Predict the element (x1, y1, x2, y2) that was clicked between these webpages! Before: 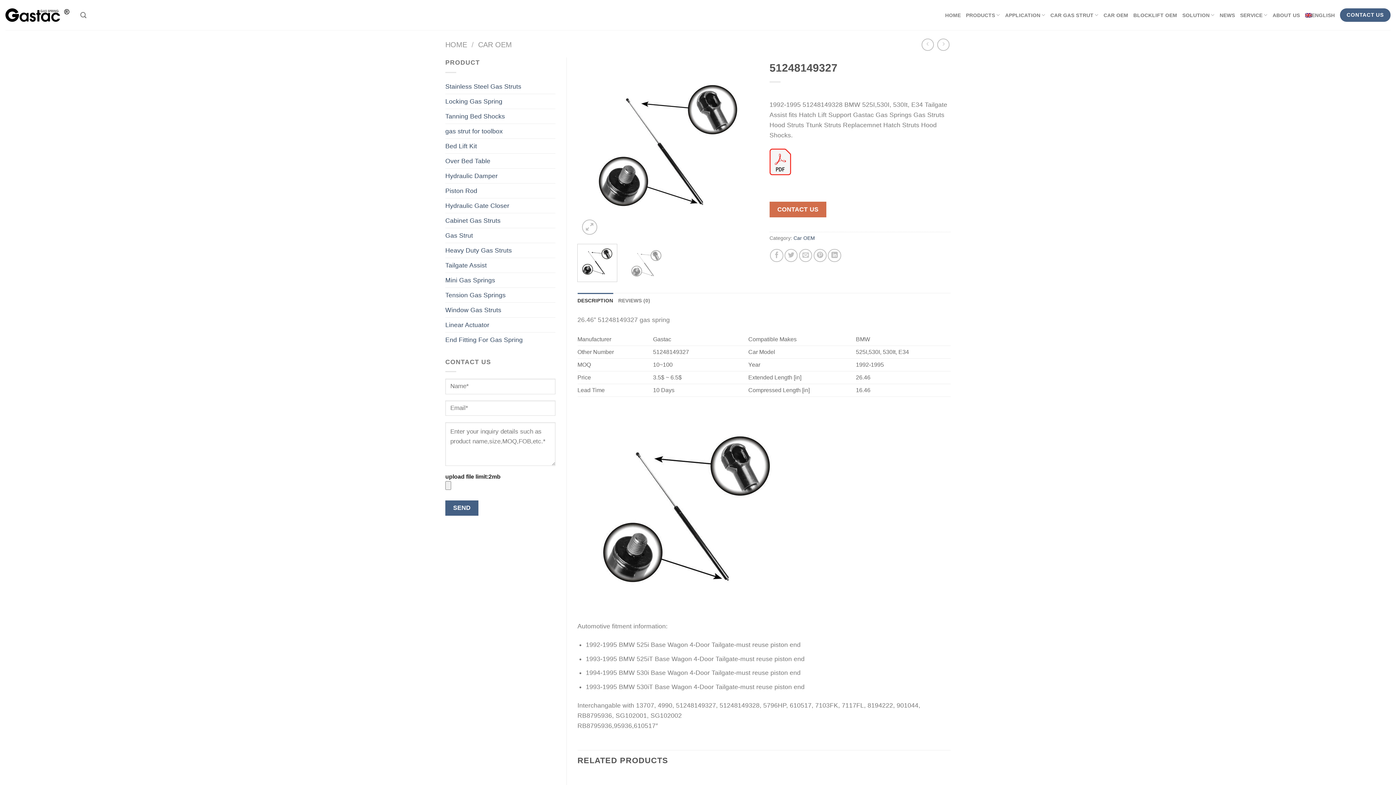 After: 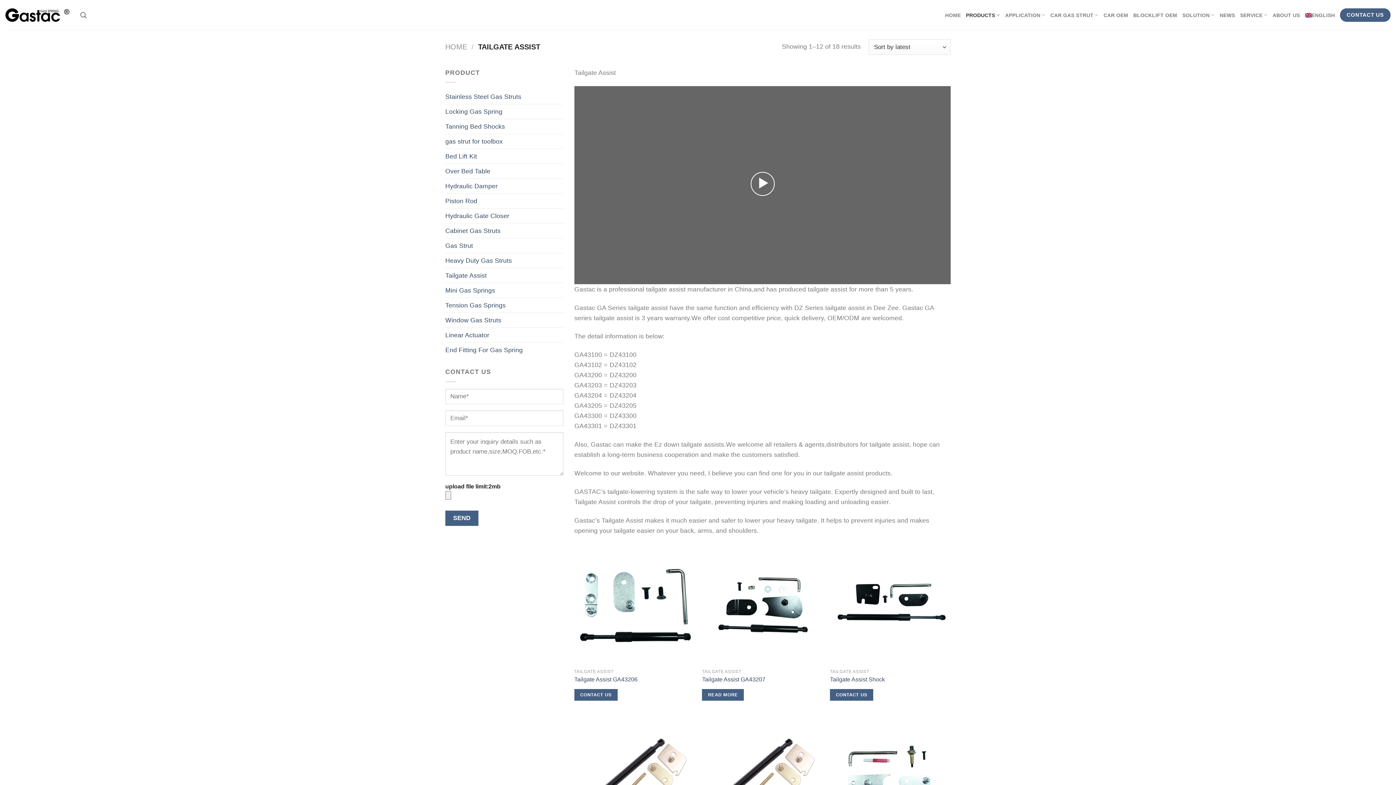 Action: bbox: (445, 258, 486, 272) label: Tailgate Assist